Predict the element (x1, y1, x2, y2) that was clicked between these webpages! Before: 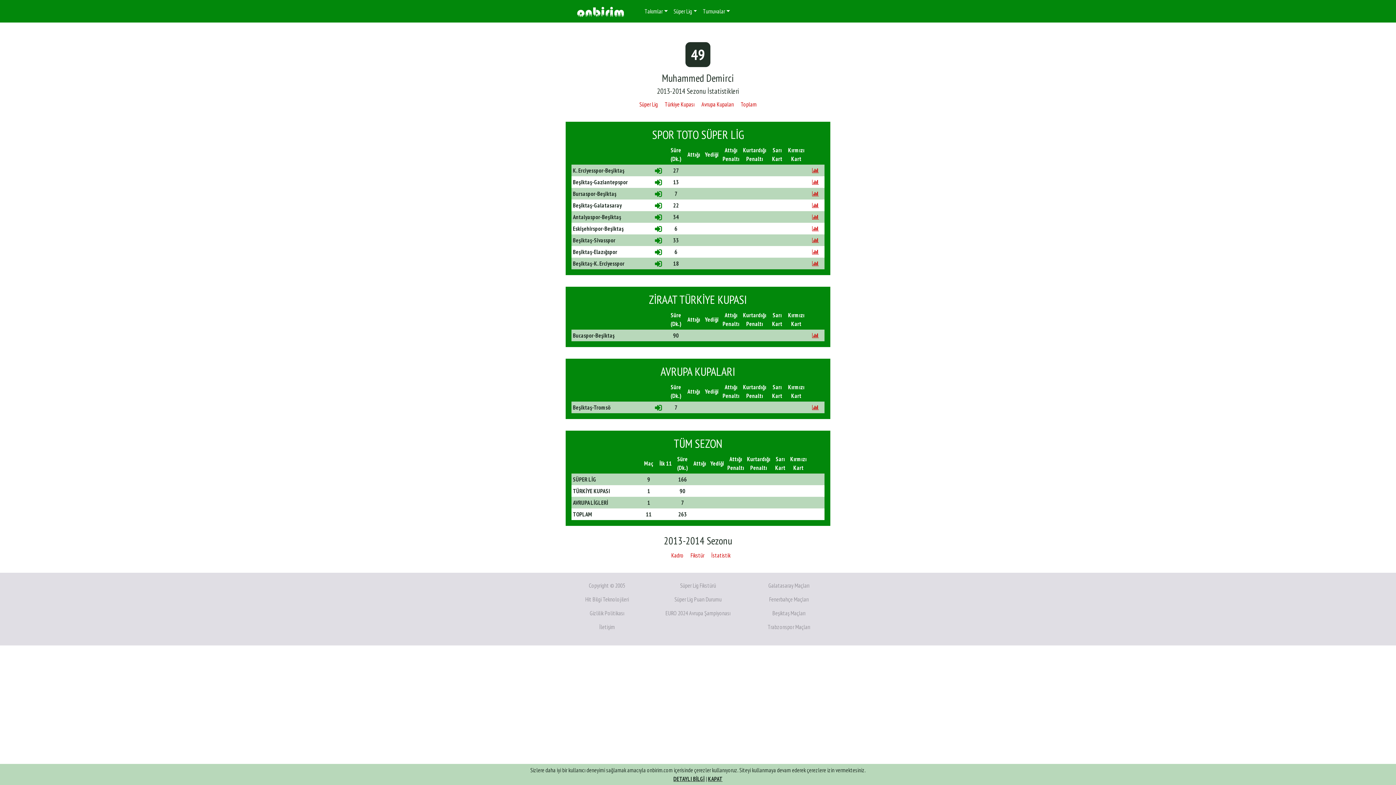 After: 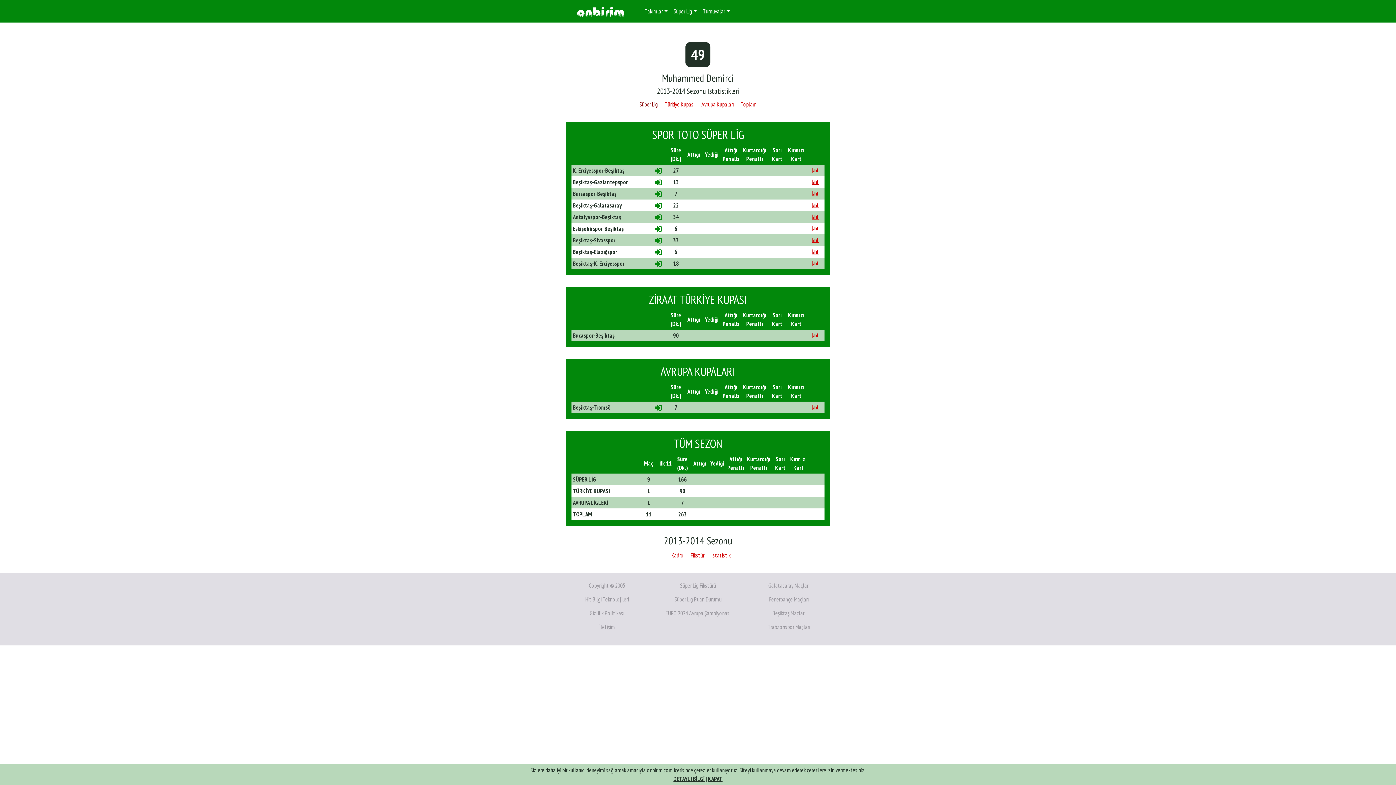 Action: bbox: (636, 100, 660, 108) label: Süper Lig